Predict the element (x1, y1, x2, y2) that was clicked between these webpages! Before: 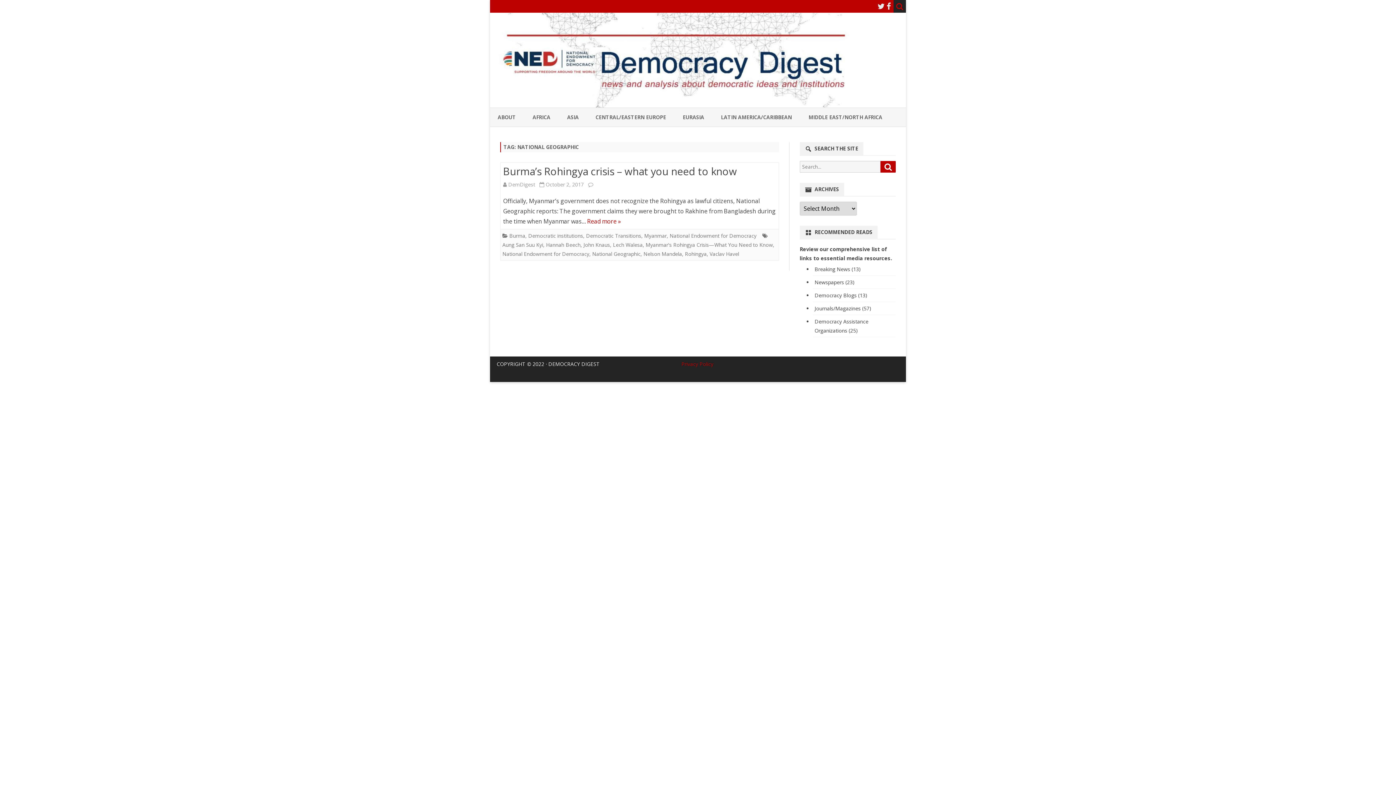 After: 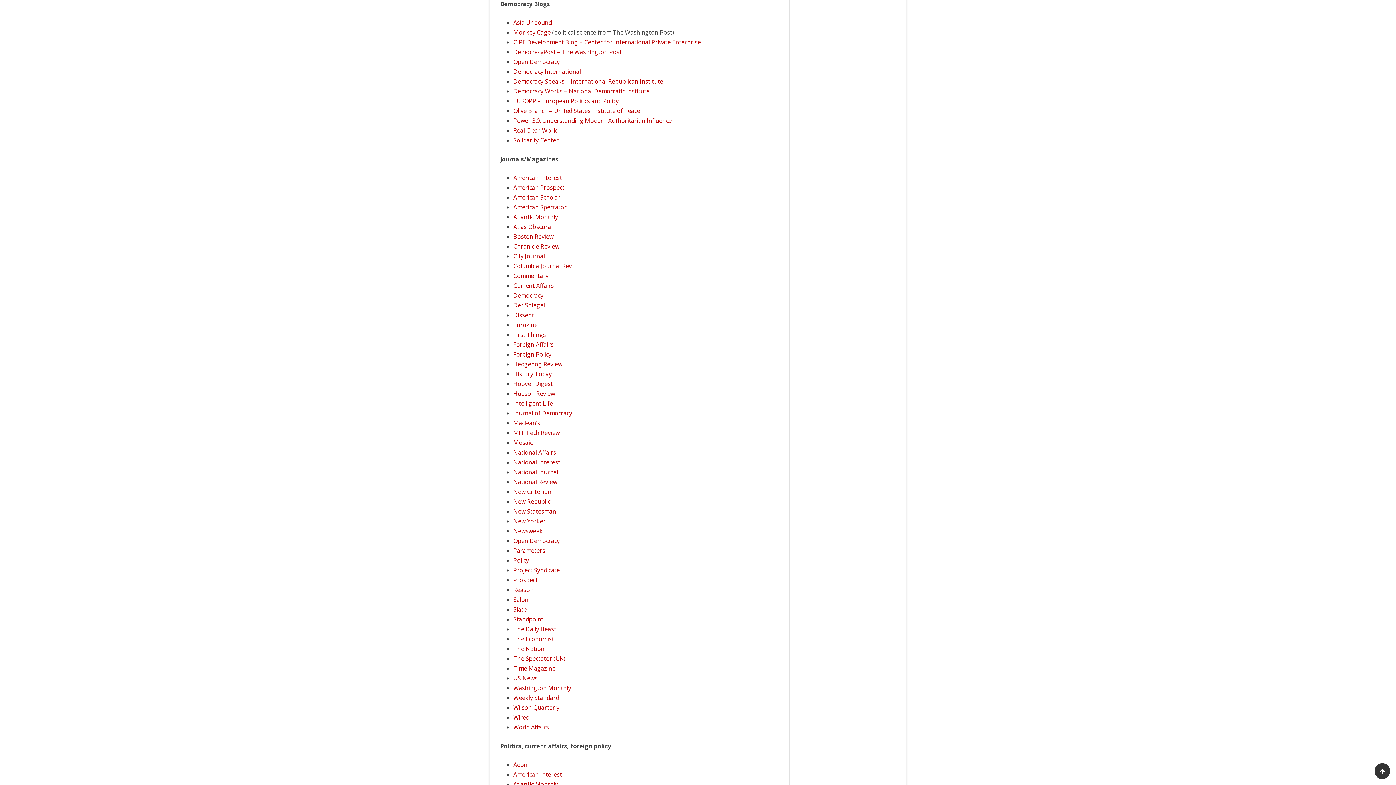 Action: bbox: (814, 292, 867, 298) label: Democracy Blogs (13)